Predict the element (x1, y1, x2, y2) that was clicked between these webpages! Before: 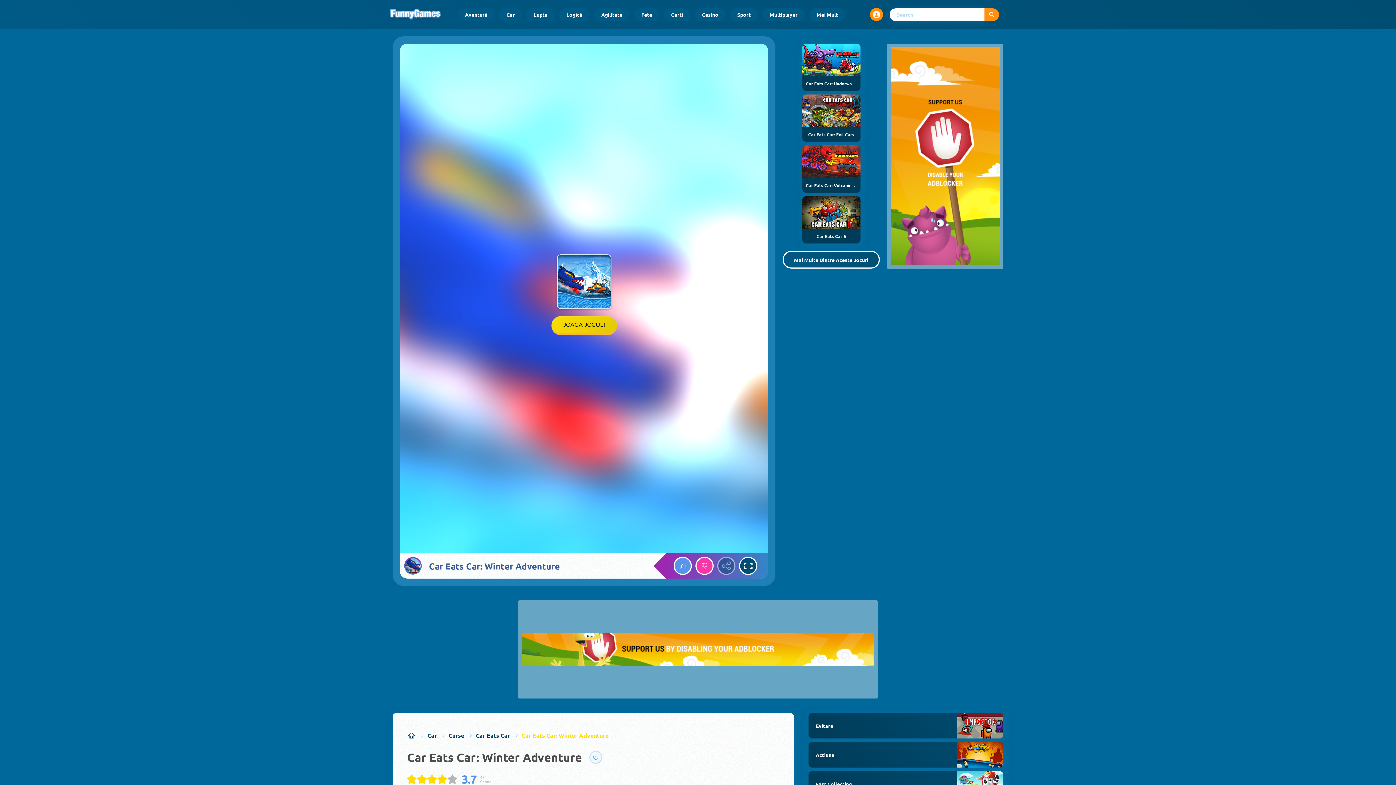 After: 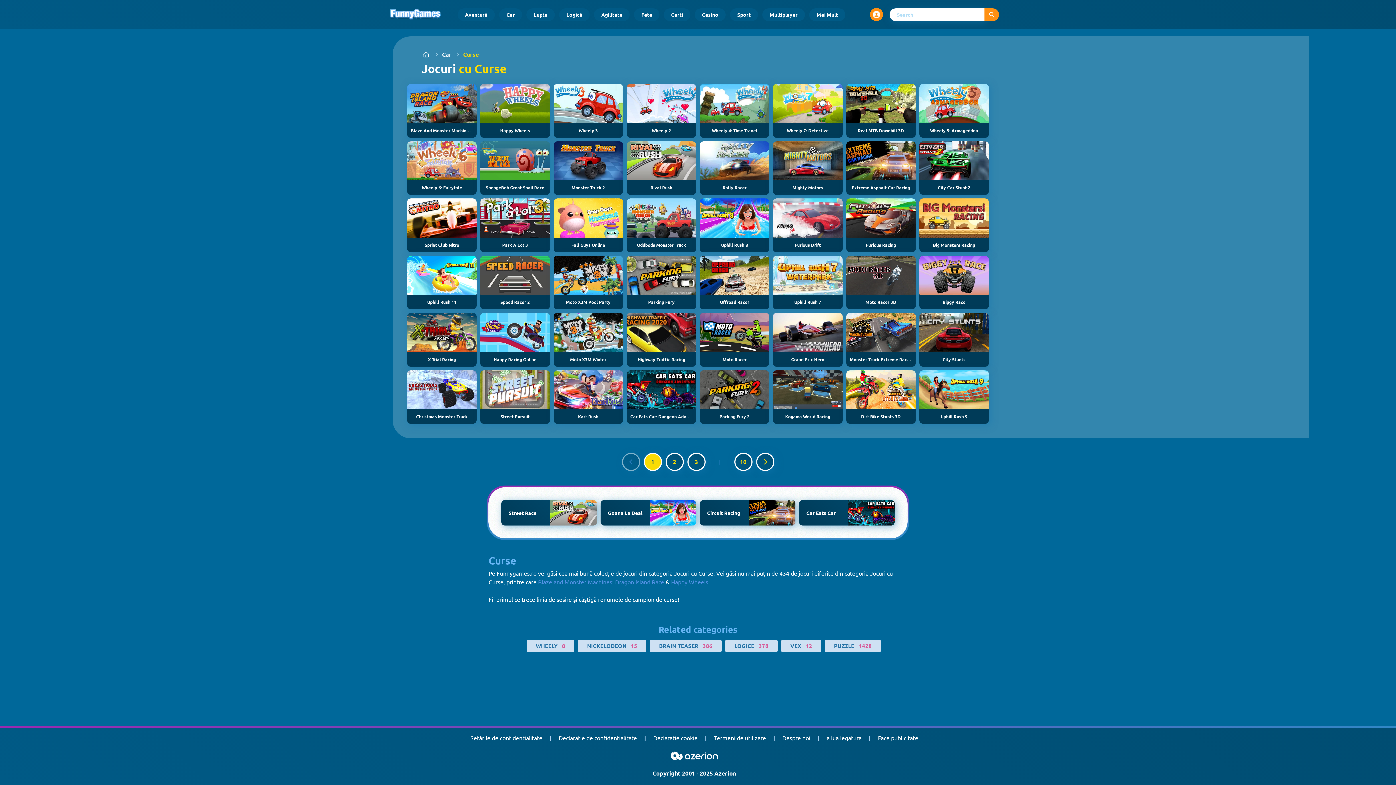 Action: bbox: (448, 731, 464, 740) label: Curse